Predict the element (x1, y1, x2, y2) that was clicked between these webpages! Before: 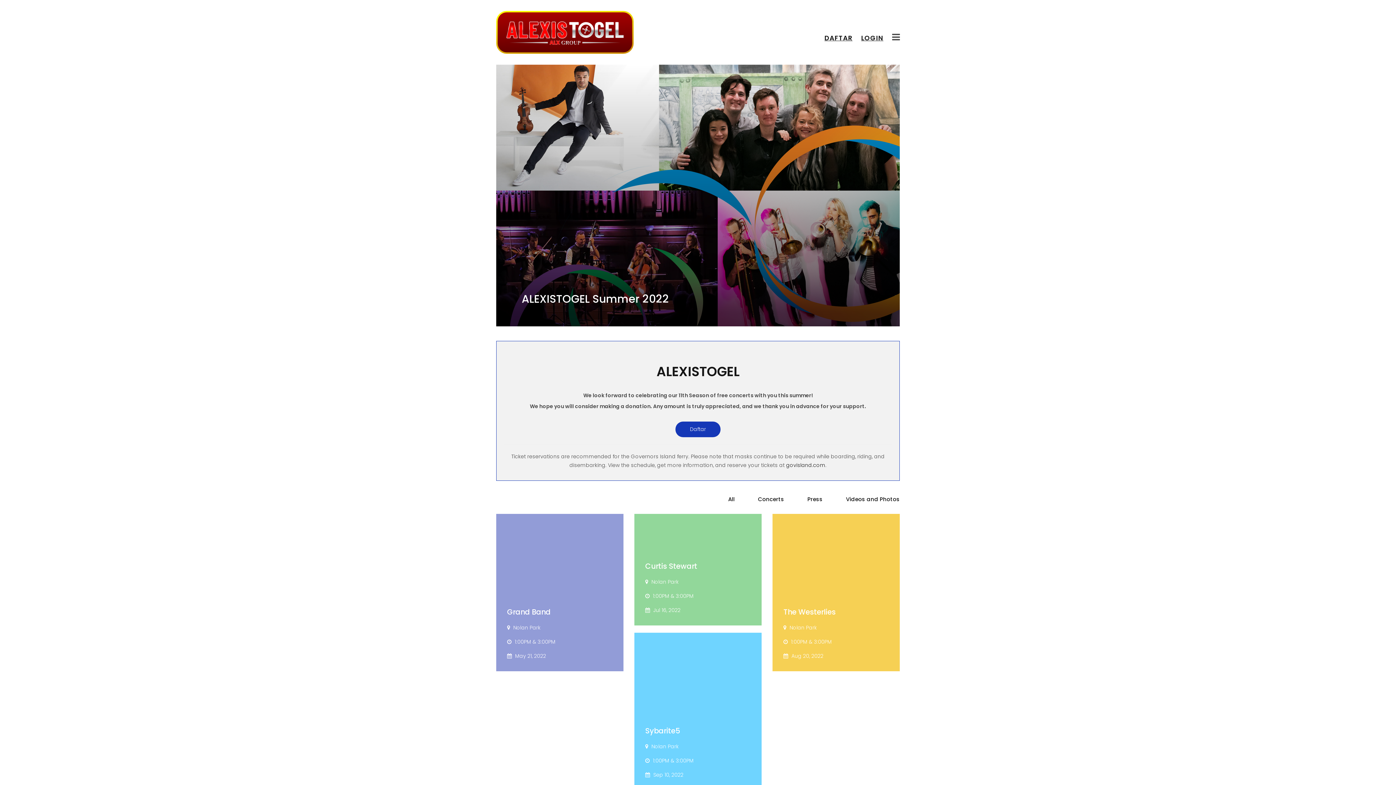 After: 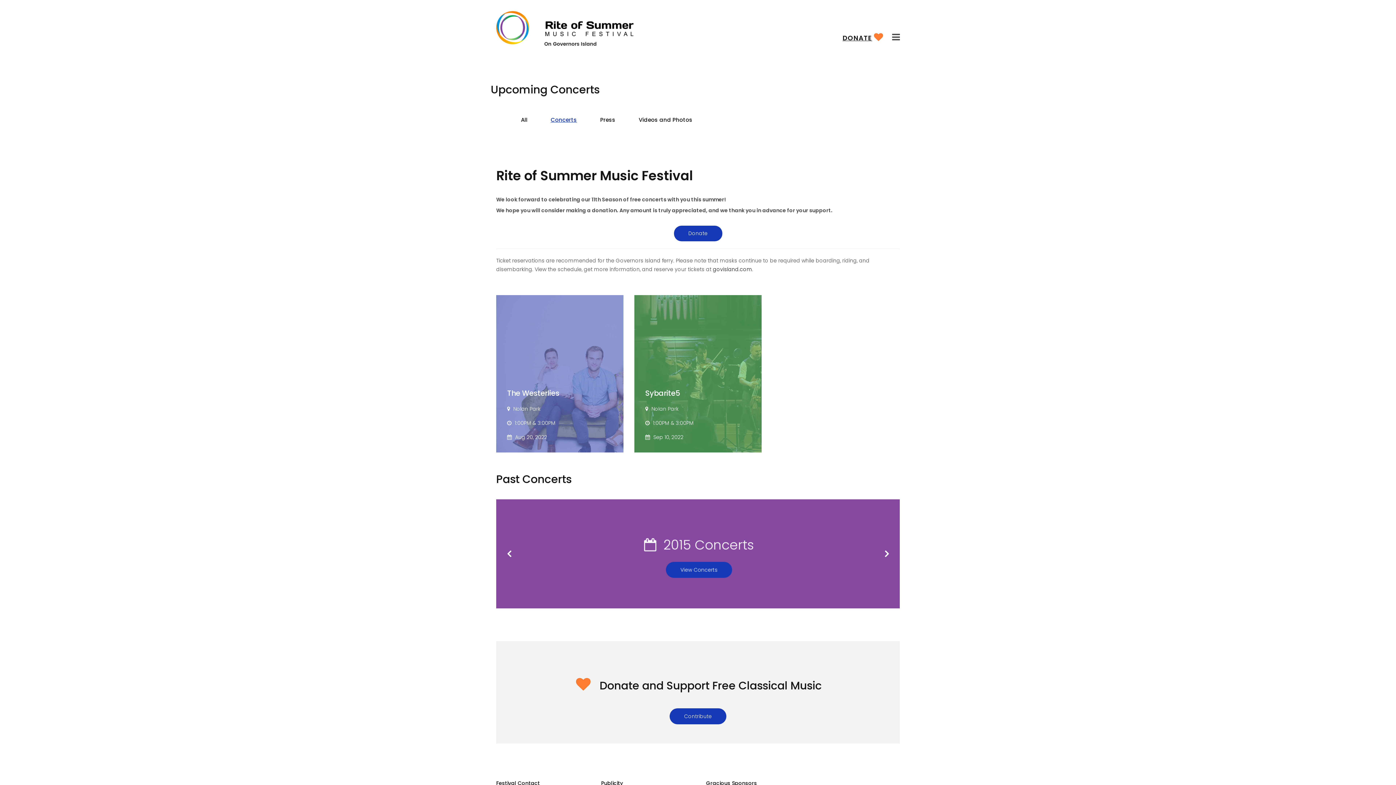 Action: label: Concerts bbox: (758, 495, 784, 503)